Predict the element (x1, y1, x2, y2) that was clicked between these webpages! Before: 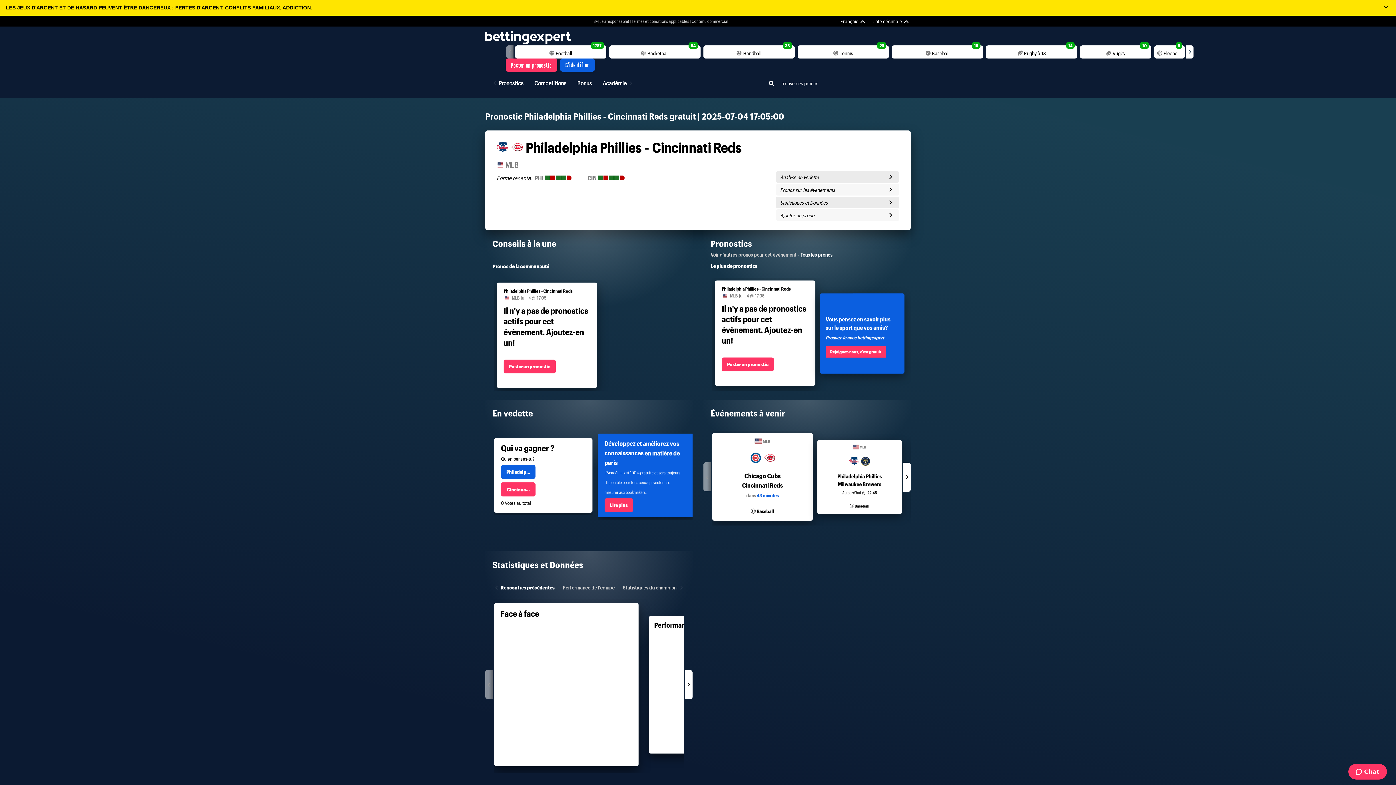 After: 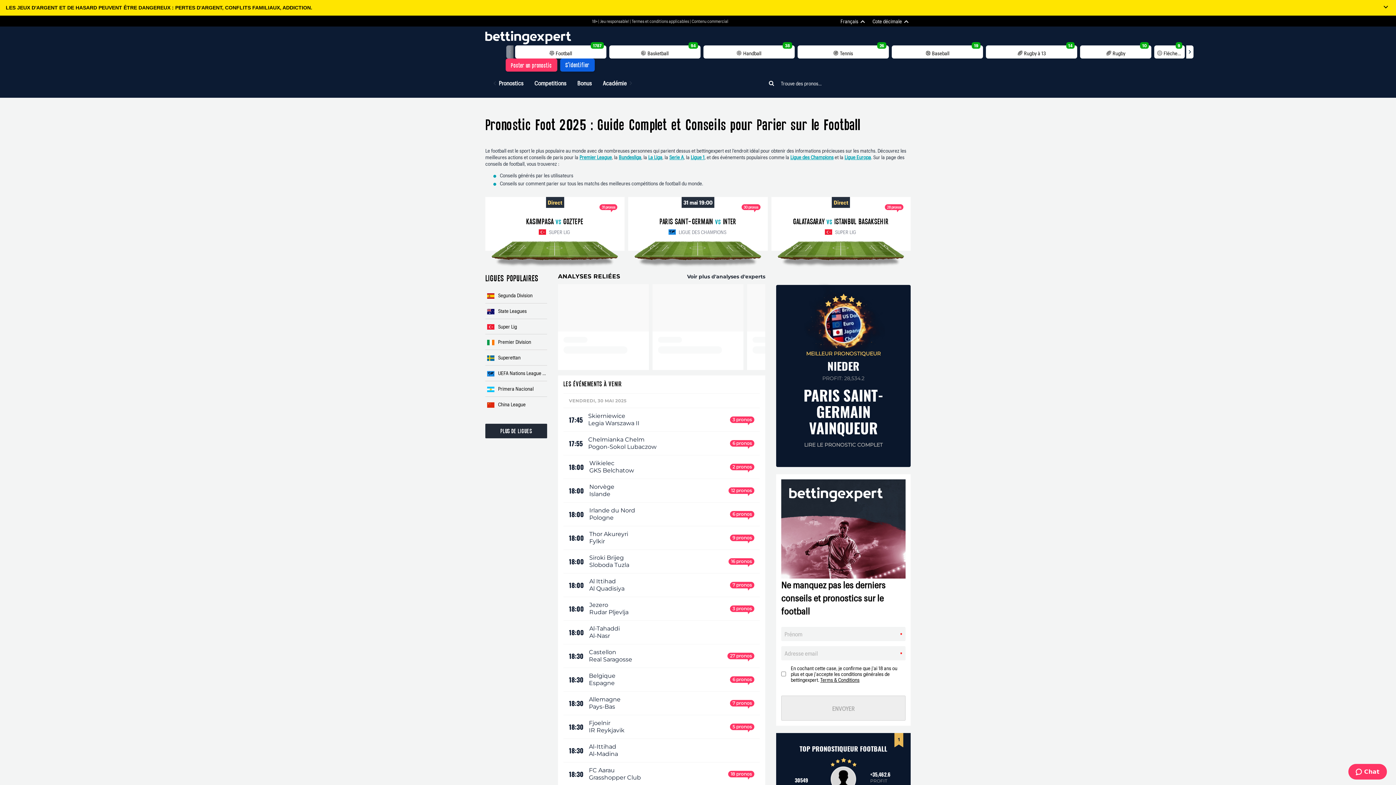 Action: label: Football
1787 bbox: (515, 45, 606, 61)